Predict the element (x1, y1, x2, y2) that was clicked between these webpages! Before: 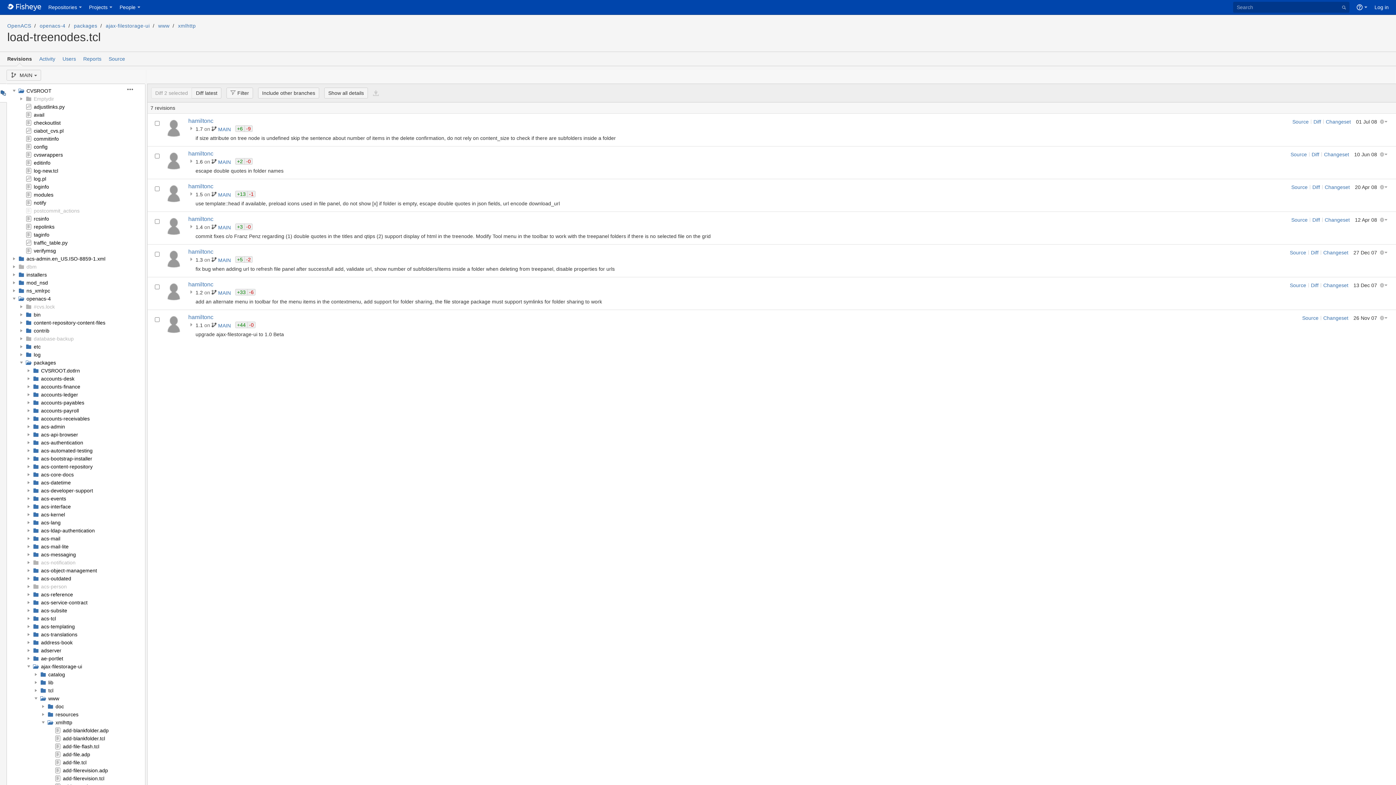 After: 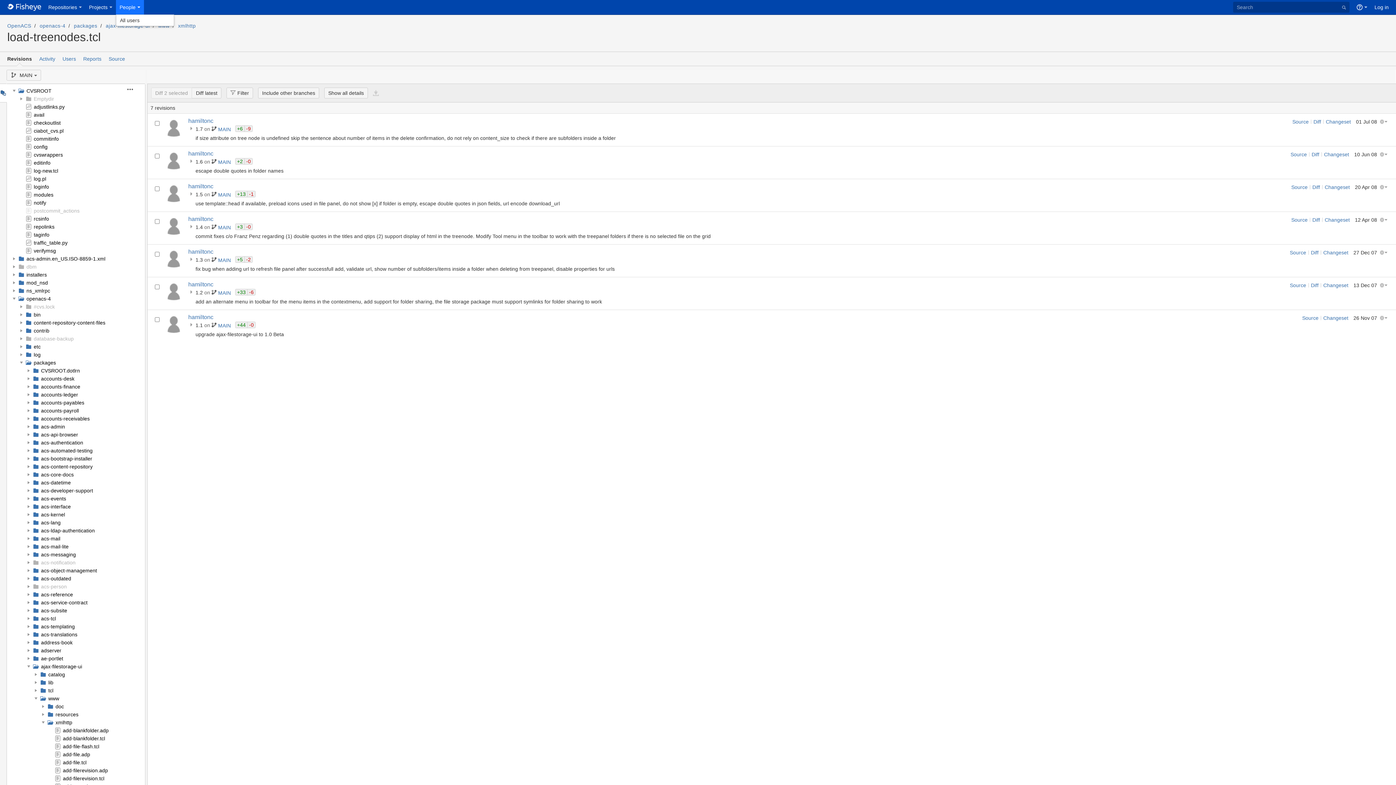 Action: label: People bbox: (116, 0, 144, 14)